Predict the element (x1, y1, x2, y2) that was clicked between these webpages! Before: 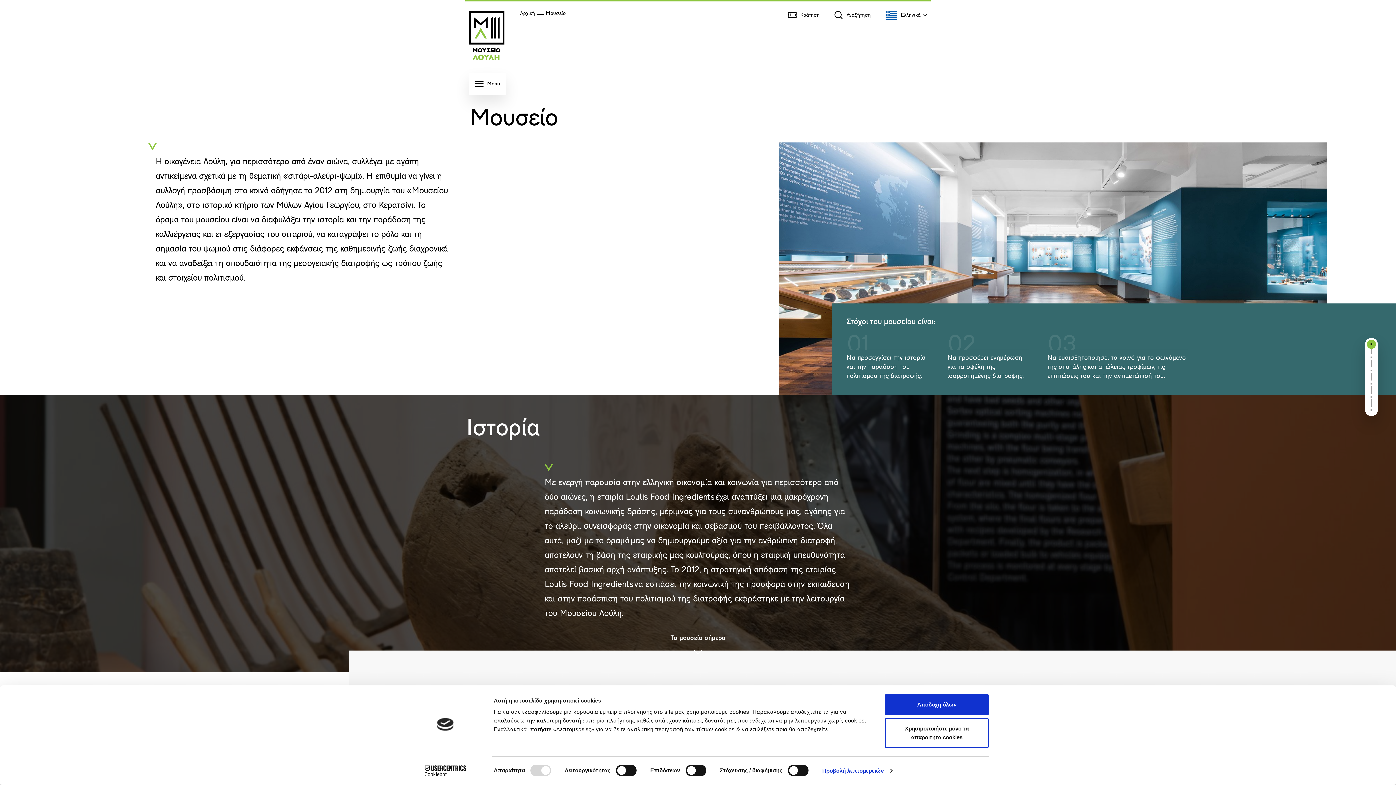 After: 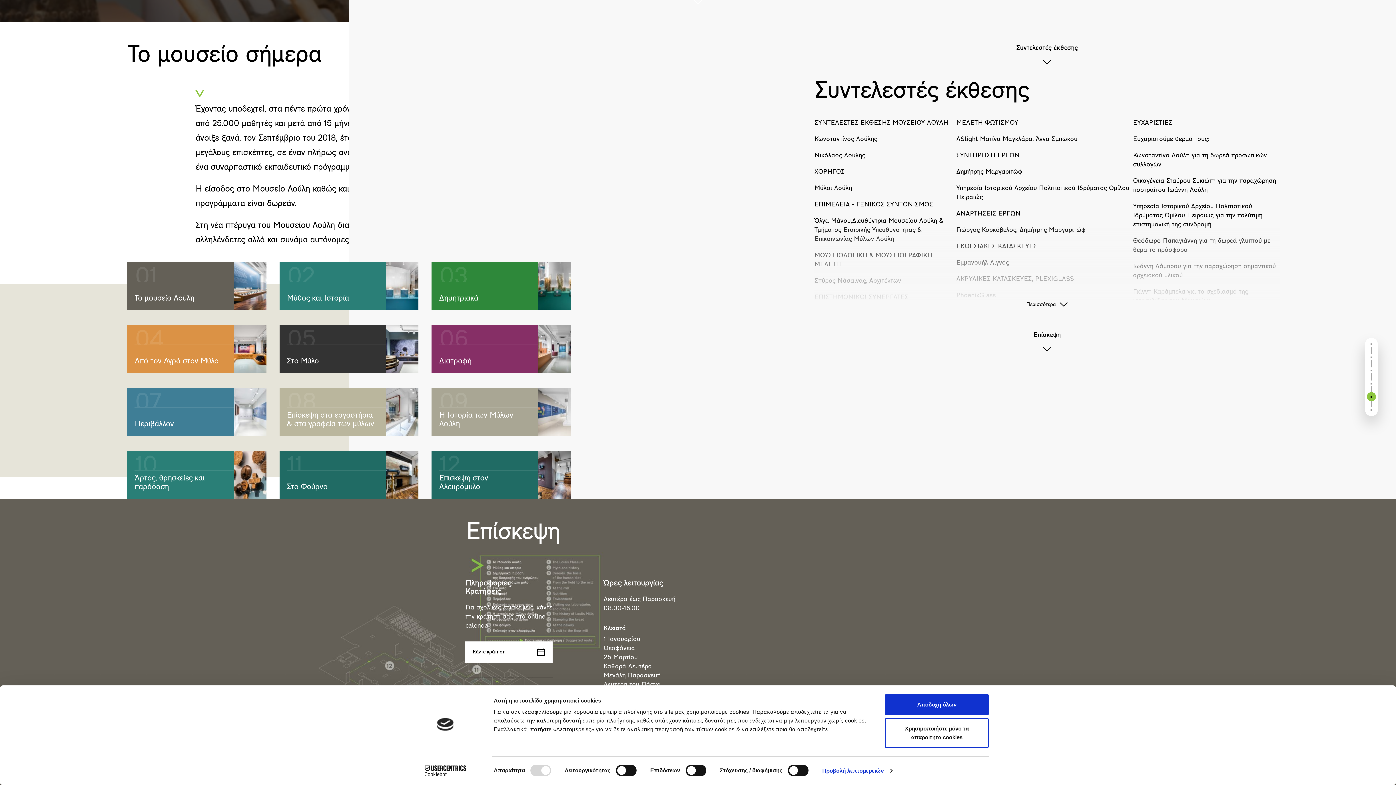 Action: bbox: (1367, 392, 1376, 401) label: Credits